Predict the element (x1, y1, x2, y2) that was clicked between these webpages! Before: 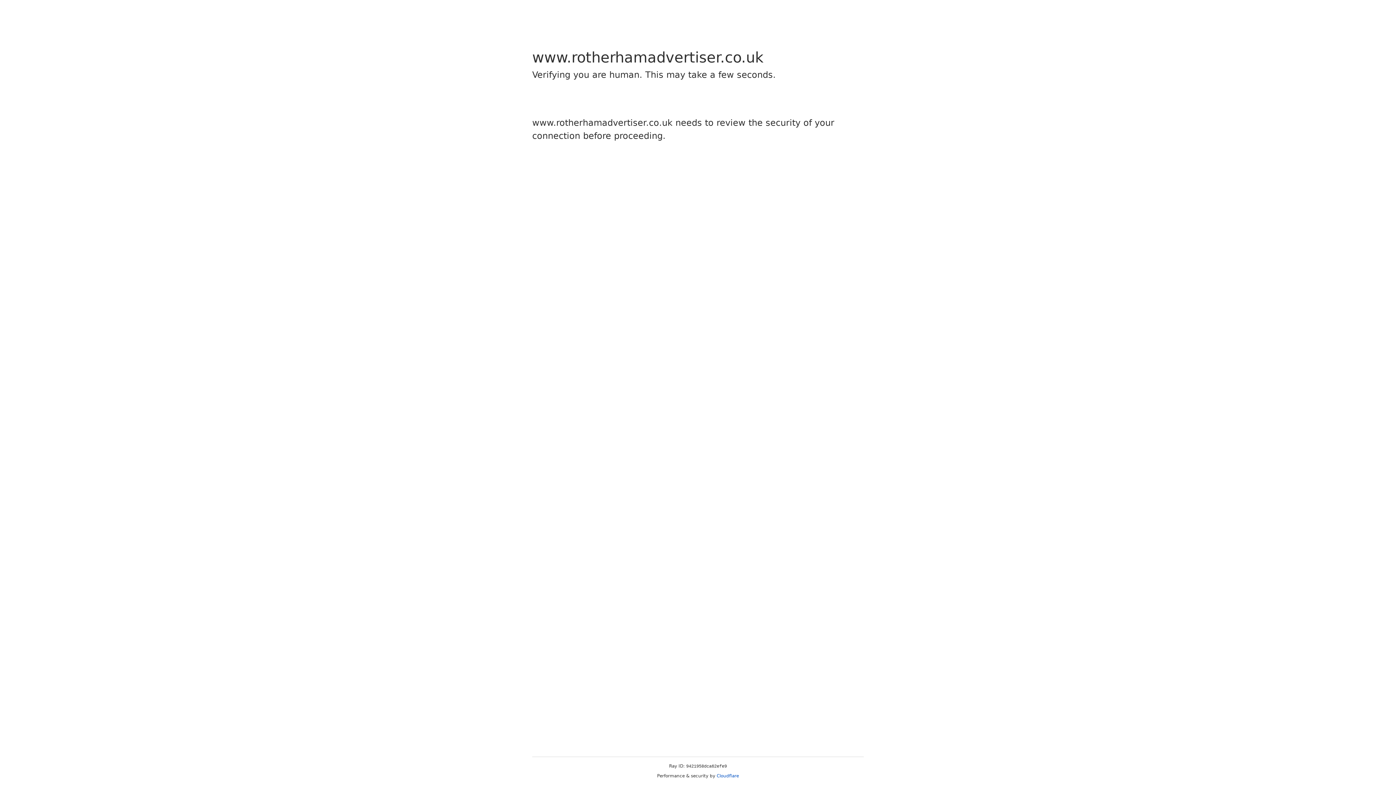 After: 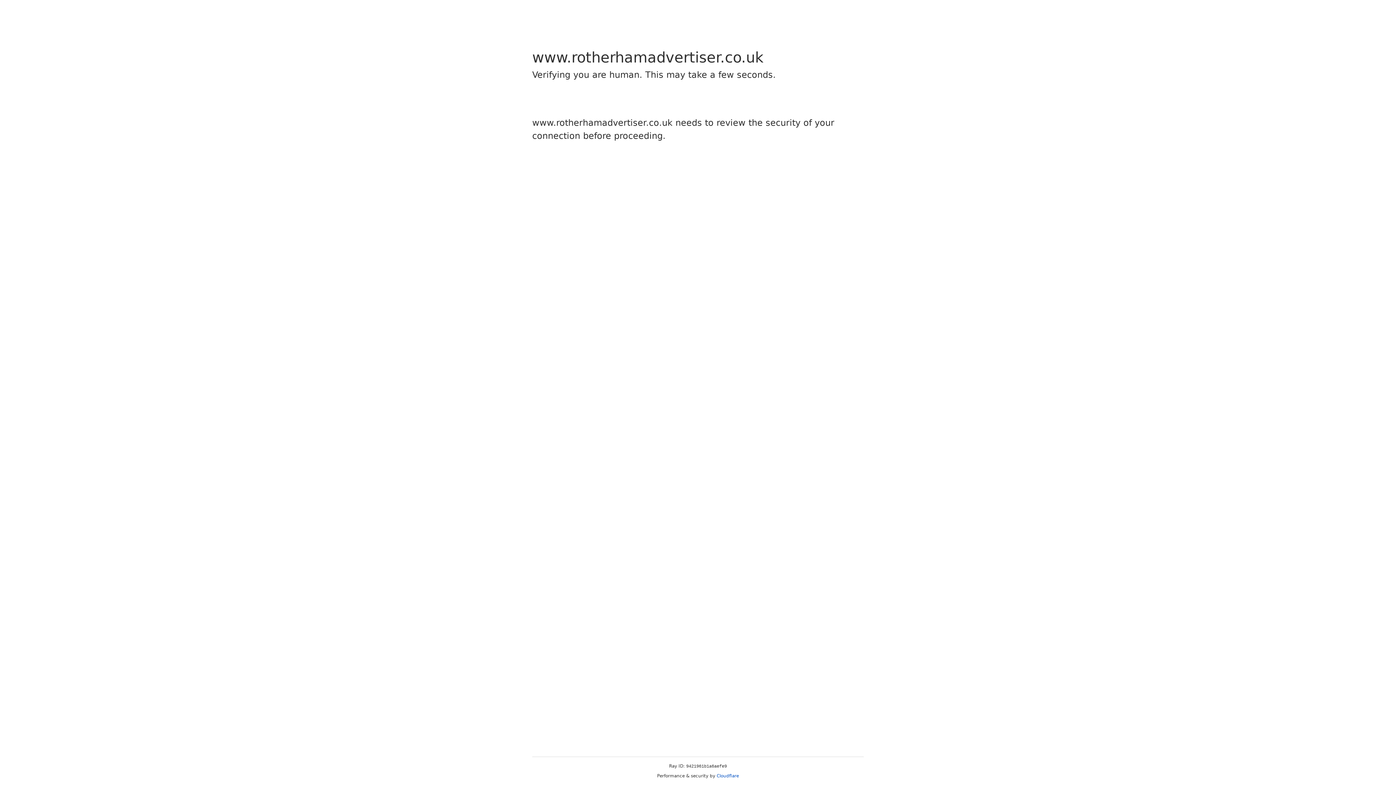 Action: bbox: (716, 773, 739, 778) label: Cloudflare